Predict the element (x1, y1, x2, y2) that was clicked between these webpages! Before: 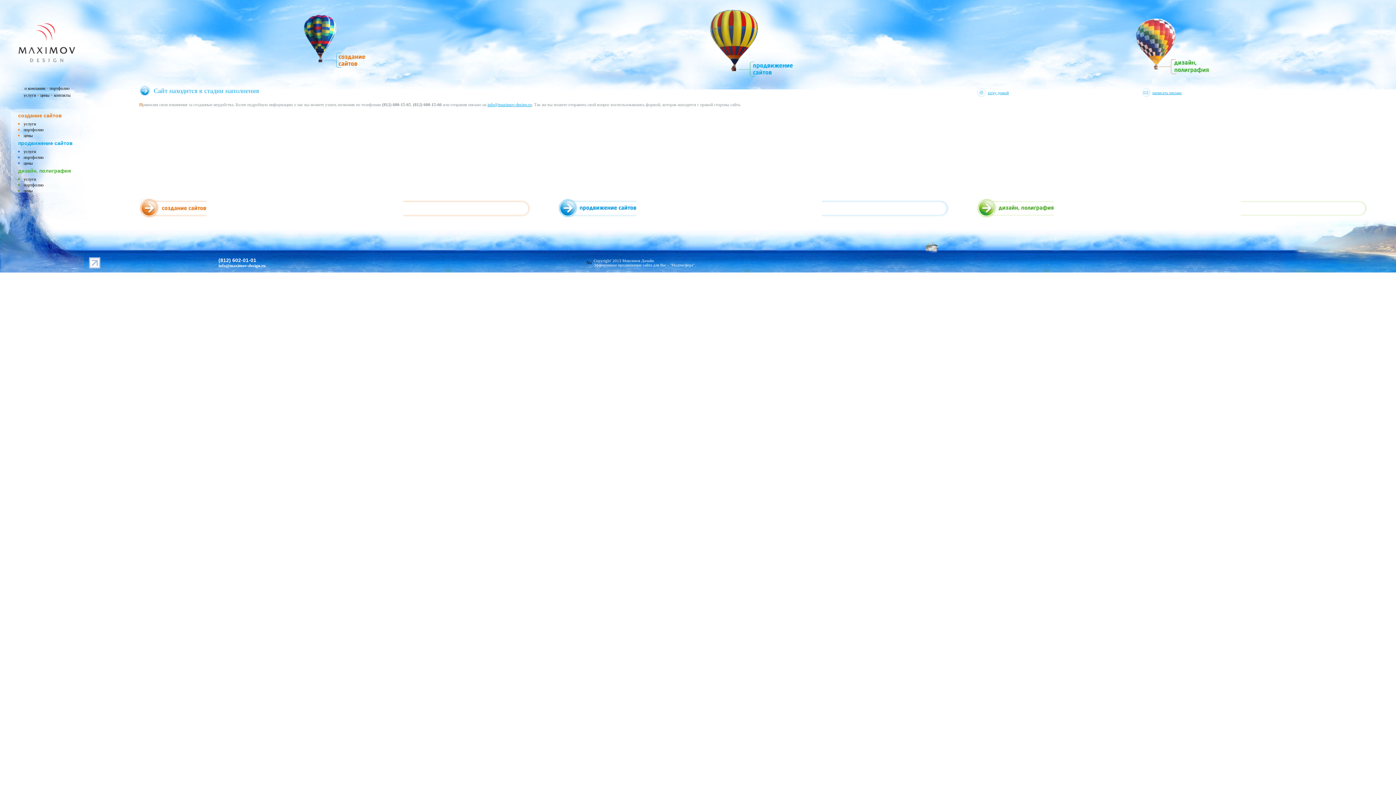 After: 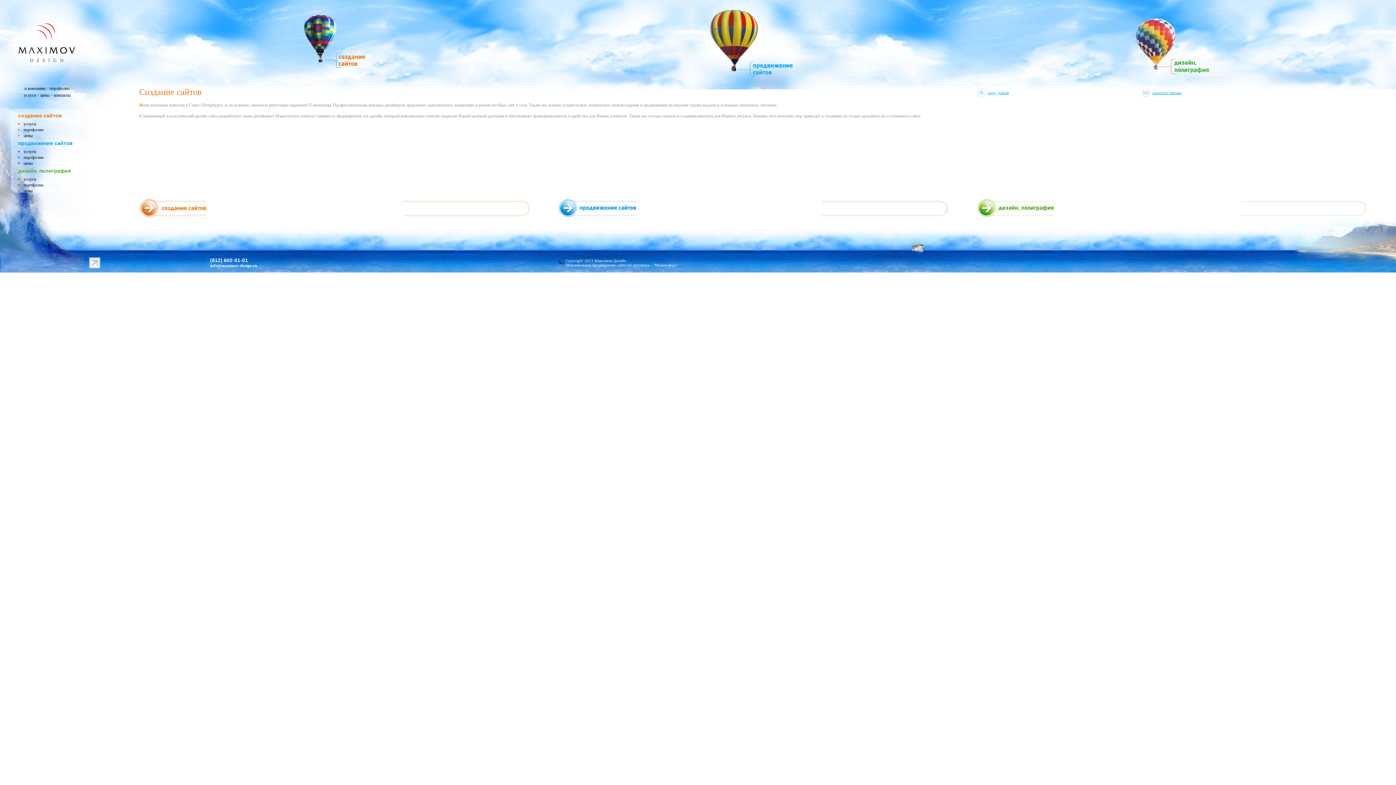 Action: bbox: (303, 66, 366, 71)